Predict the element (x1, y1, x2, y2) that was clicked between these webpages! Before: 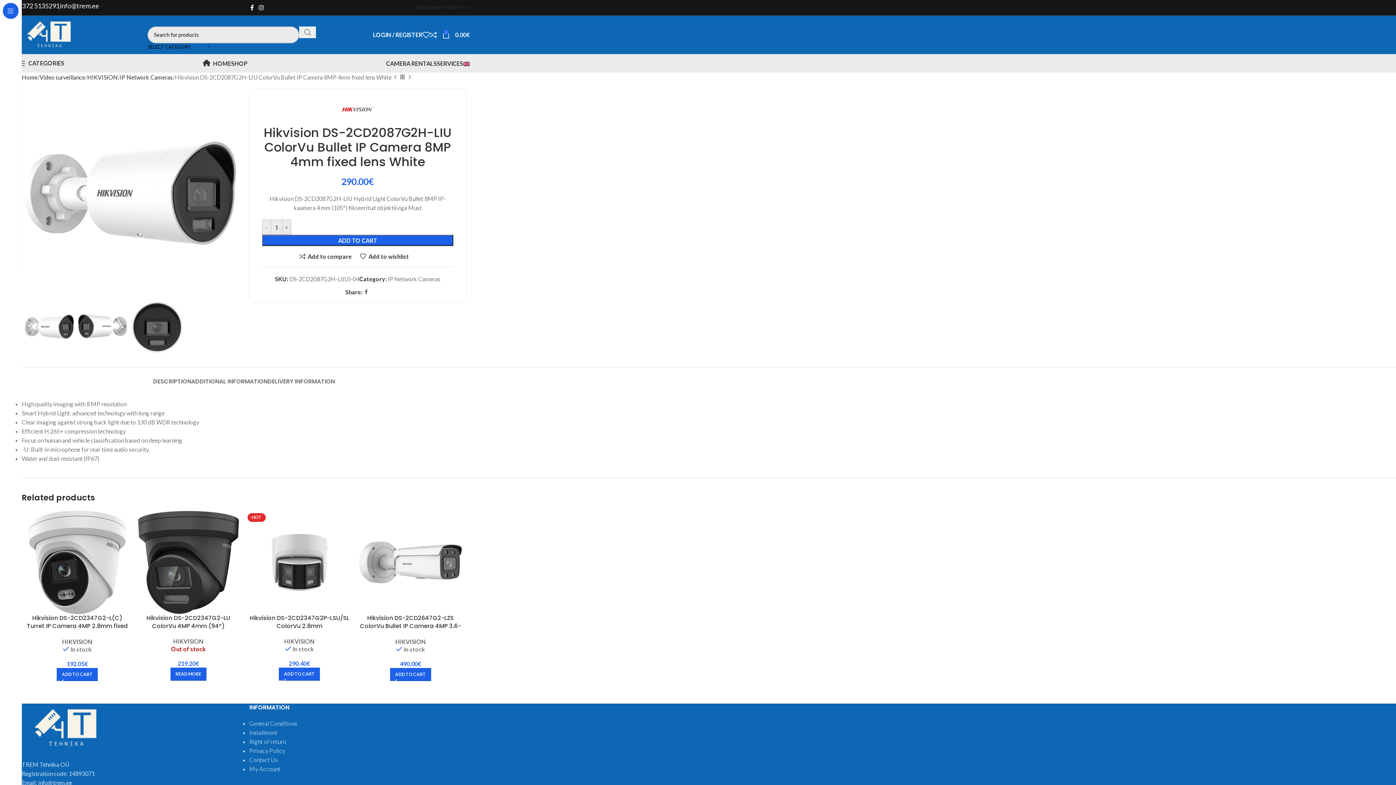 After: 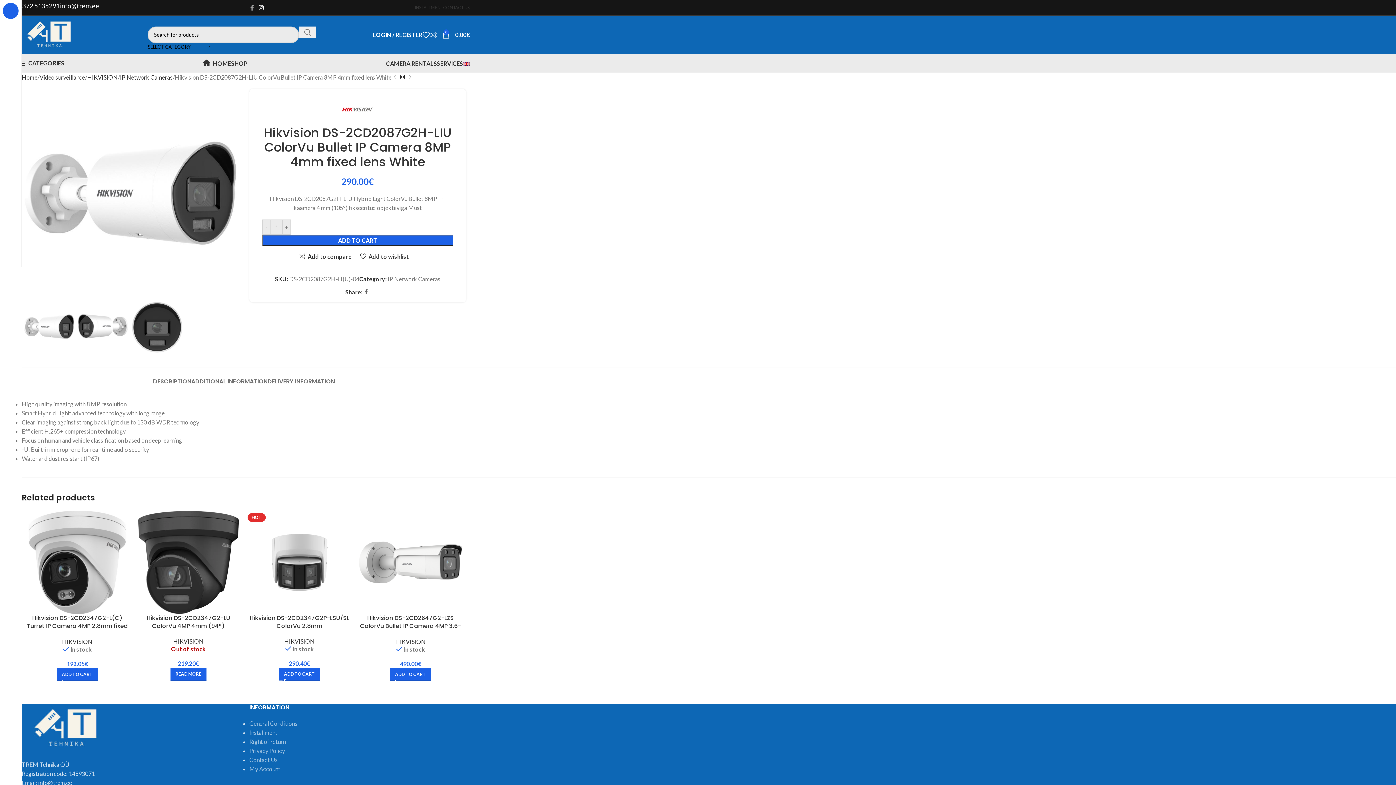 Action: bbox: (247, 2, 256, 13) label: Facebook social link